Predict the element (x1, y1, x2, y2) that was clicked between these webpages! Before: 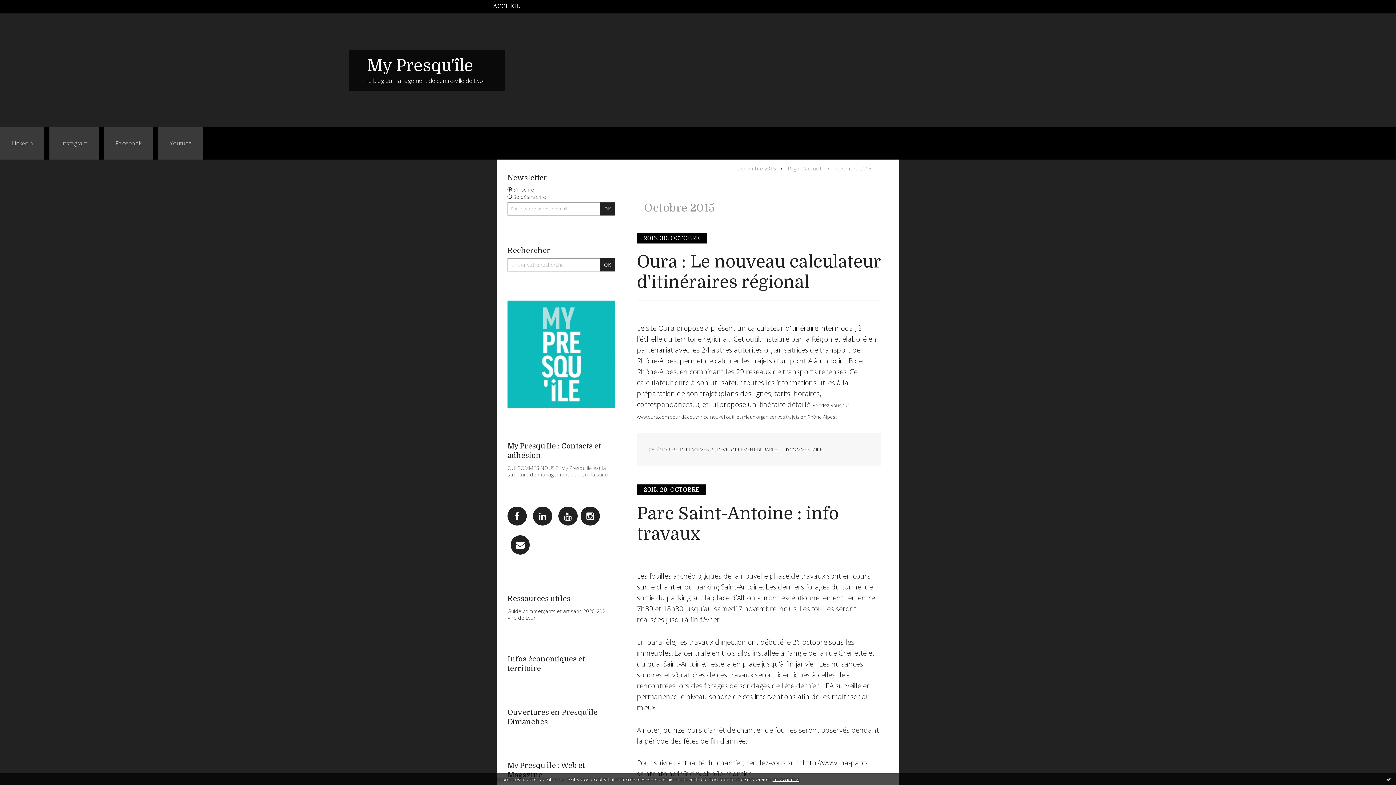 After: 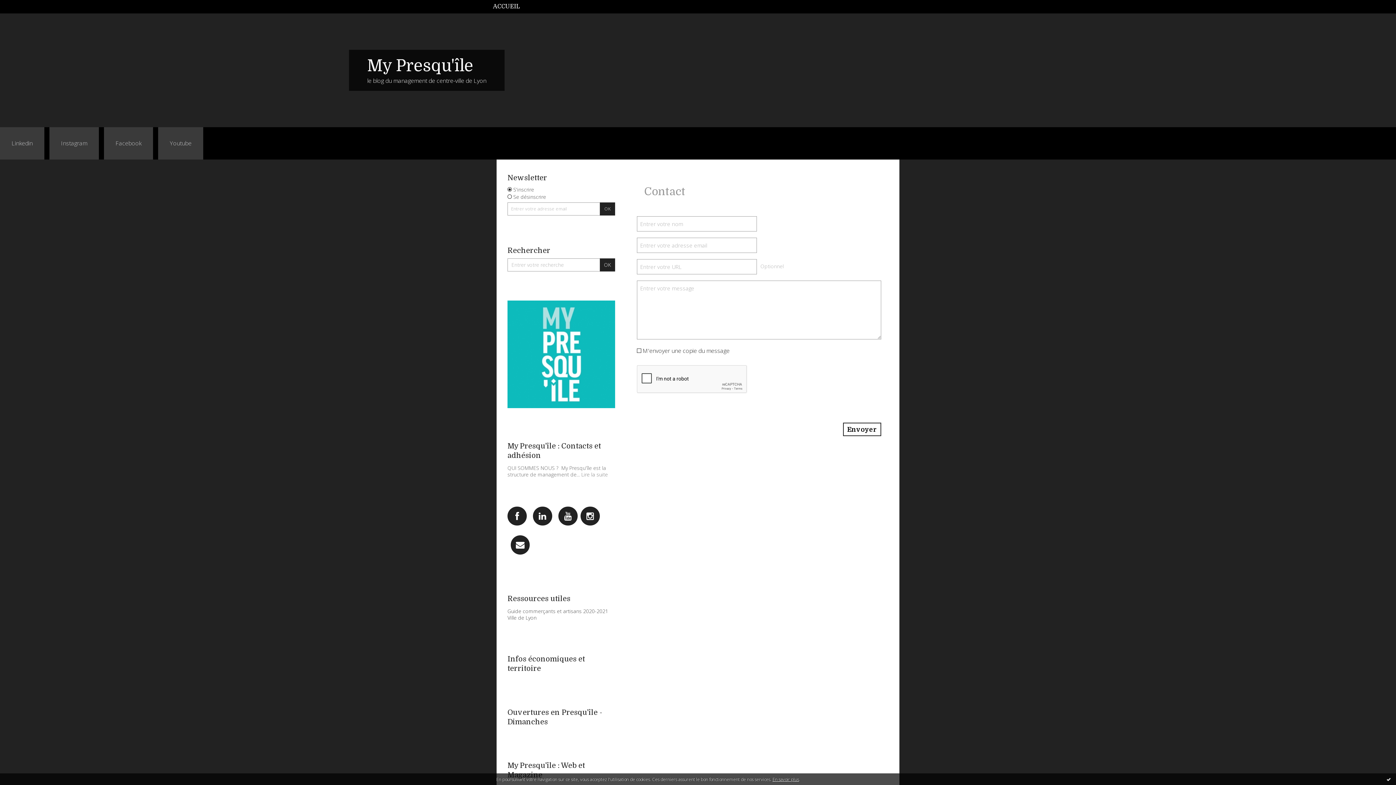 Action: label: Email bbox: (510, 535, 529, 554)